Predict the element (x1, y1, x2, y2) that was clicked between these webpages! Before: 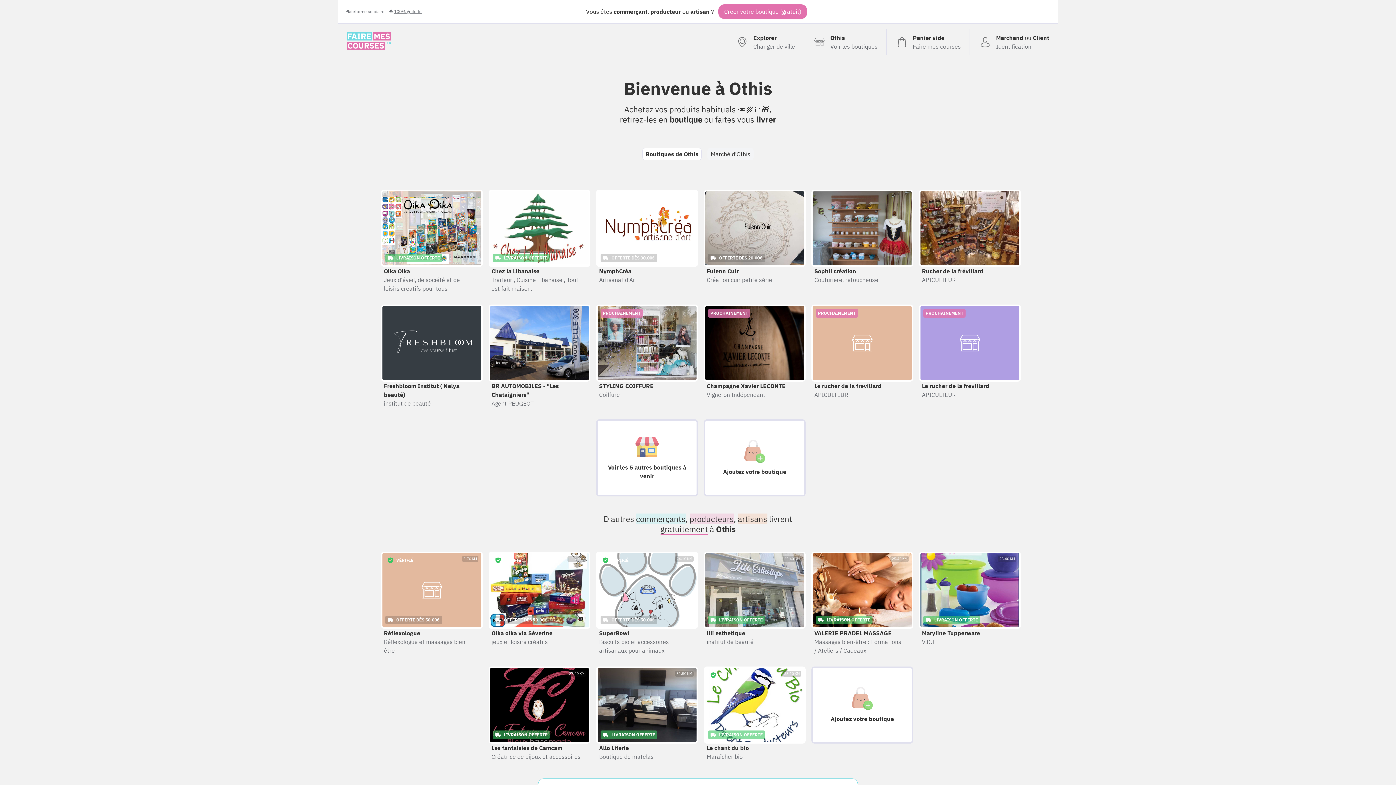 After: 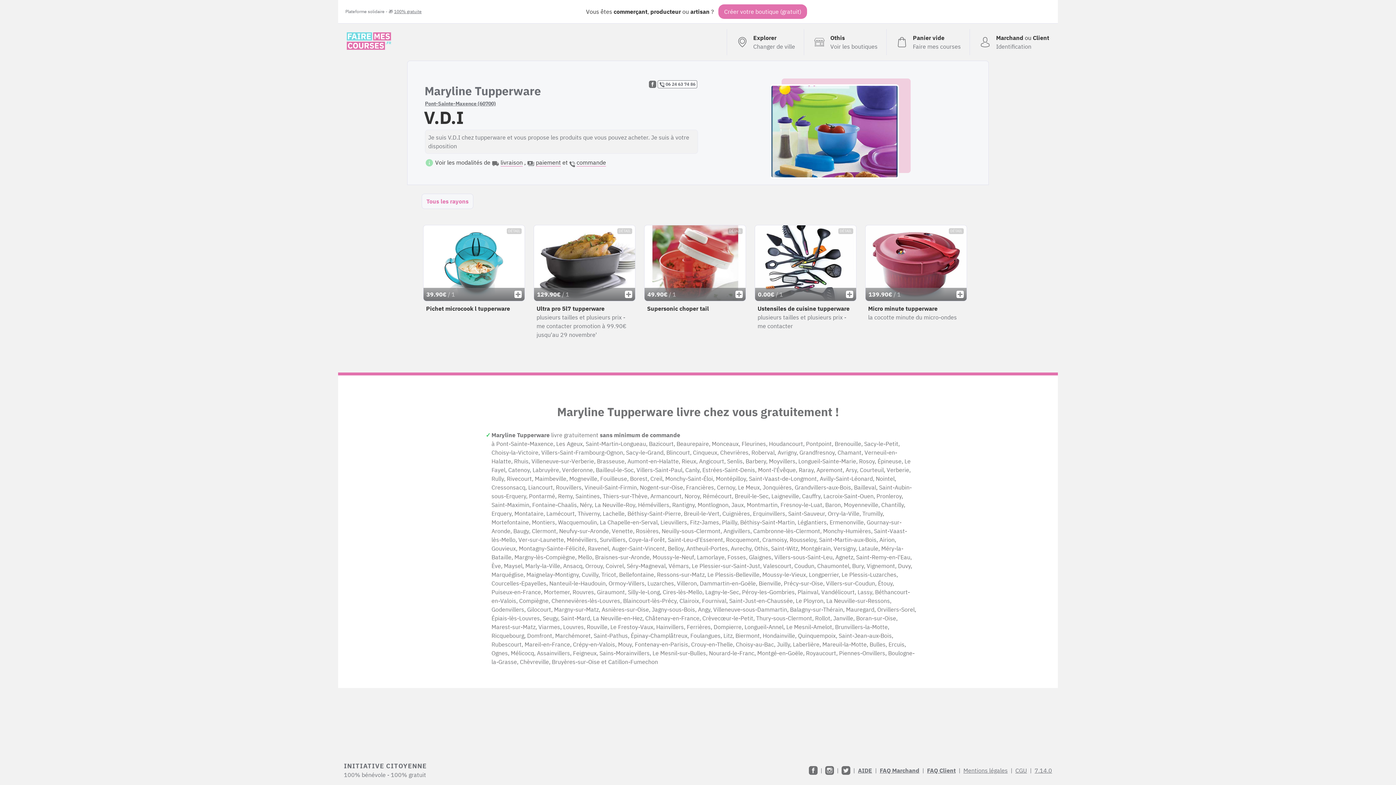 Action: bbox: (916, 549, 1018, 658) label: 25.40 KM
LIVRAISON OFFERTE
Maryline Tupperware
V.D.I